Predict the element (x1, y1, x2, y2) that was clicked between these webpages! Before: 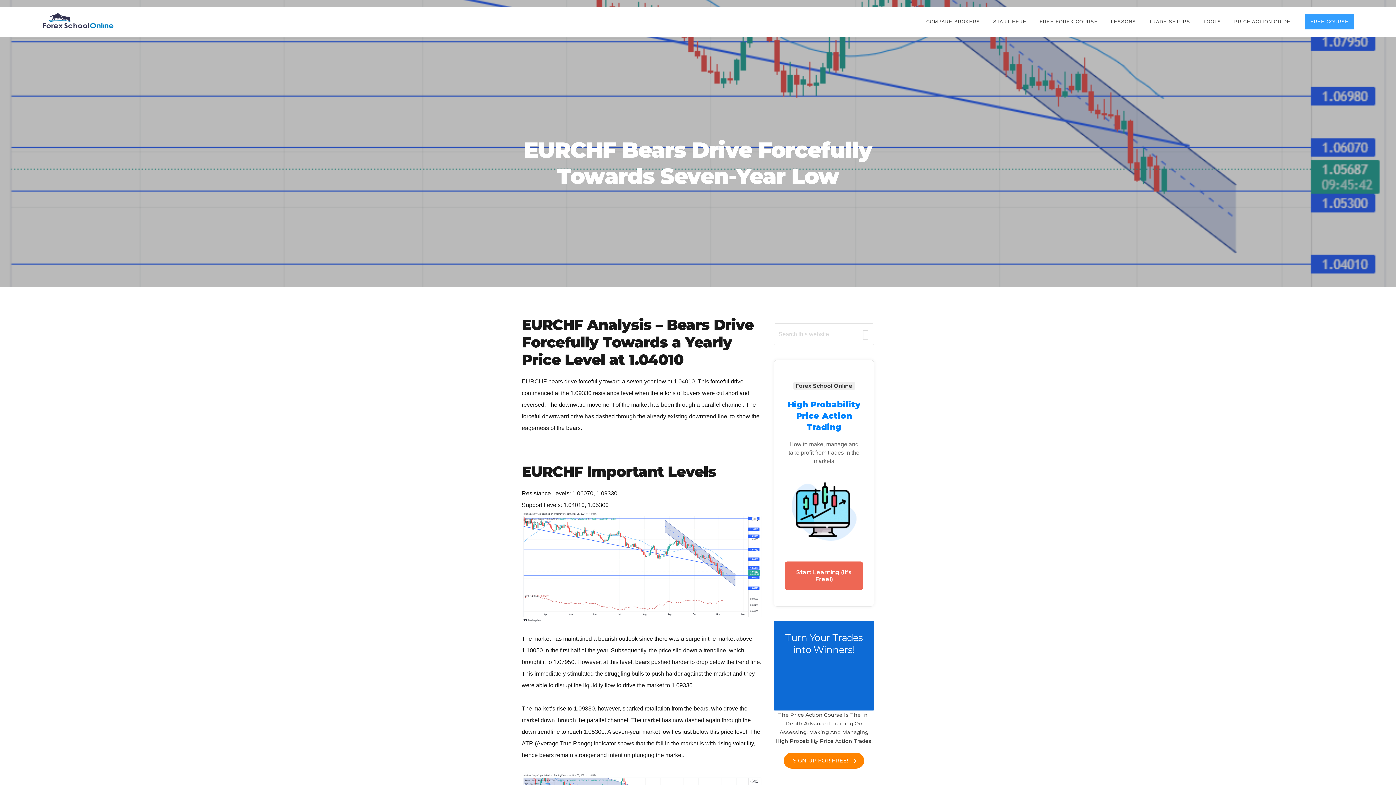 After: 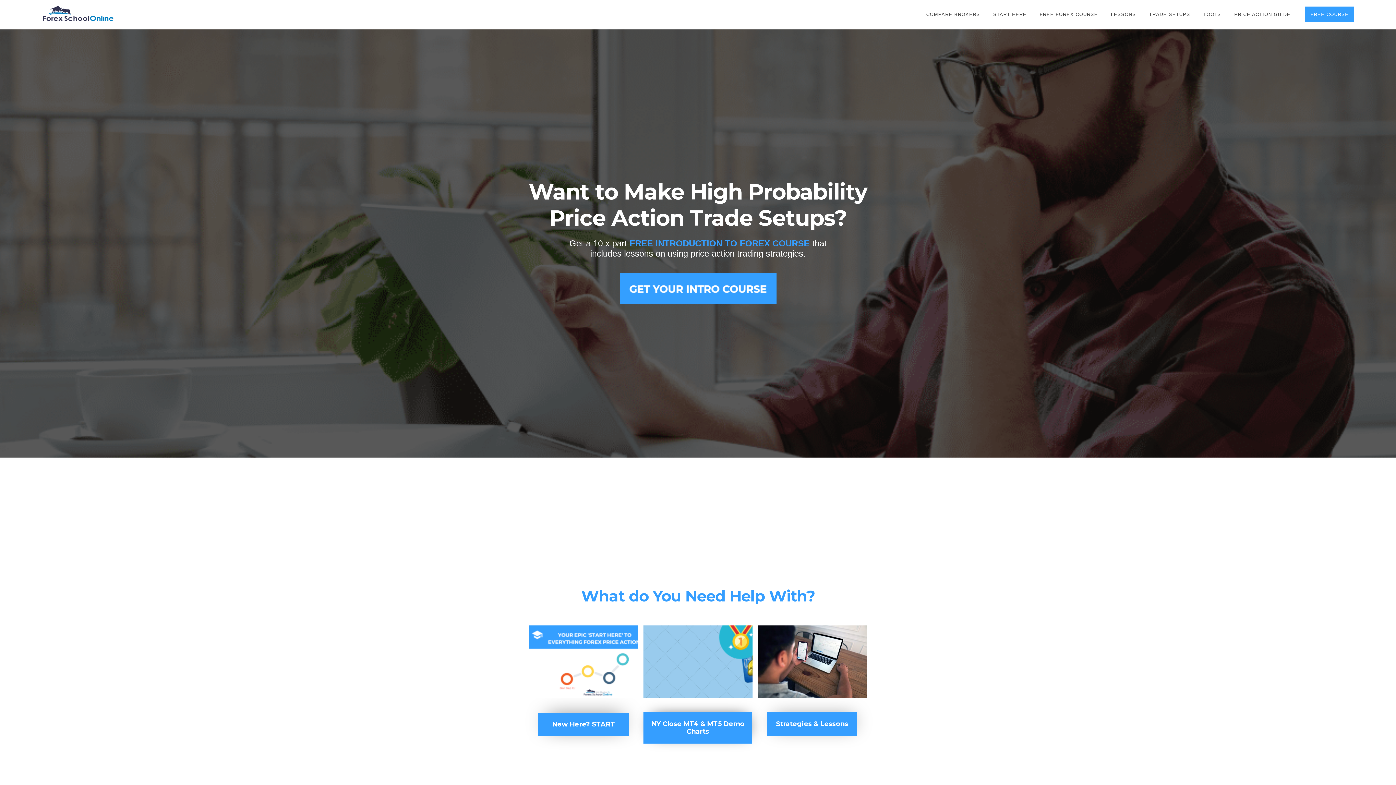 Action: label: ForexSchoolOnline.com bbox: (41, 7, 114, 34)